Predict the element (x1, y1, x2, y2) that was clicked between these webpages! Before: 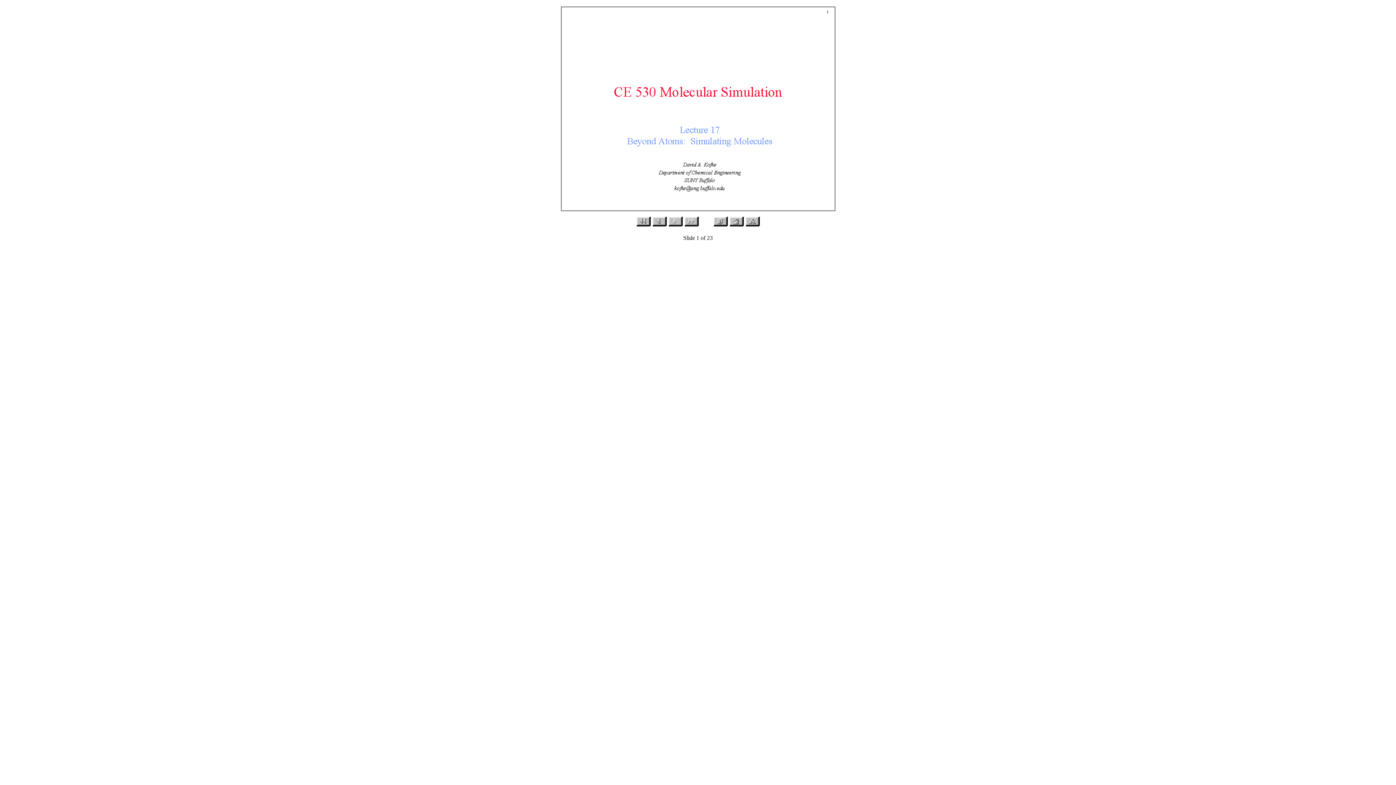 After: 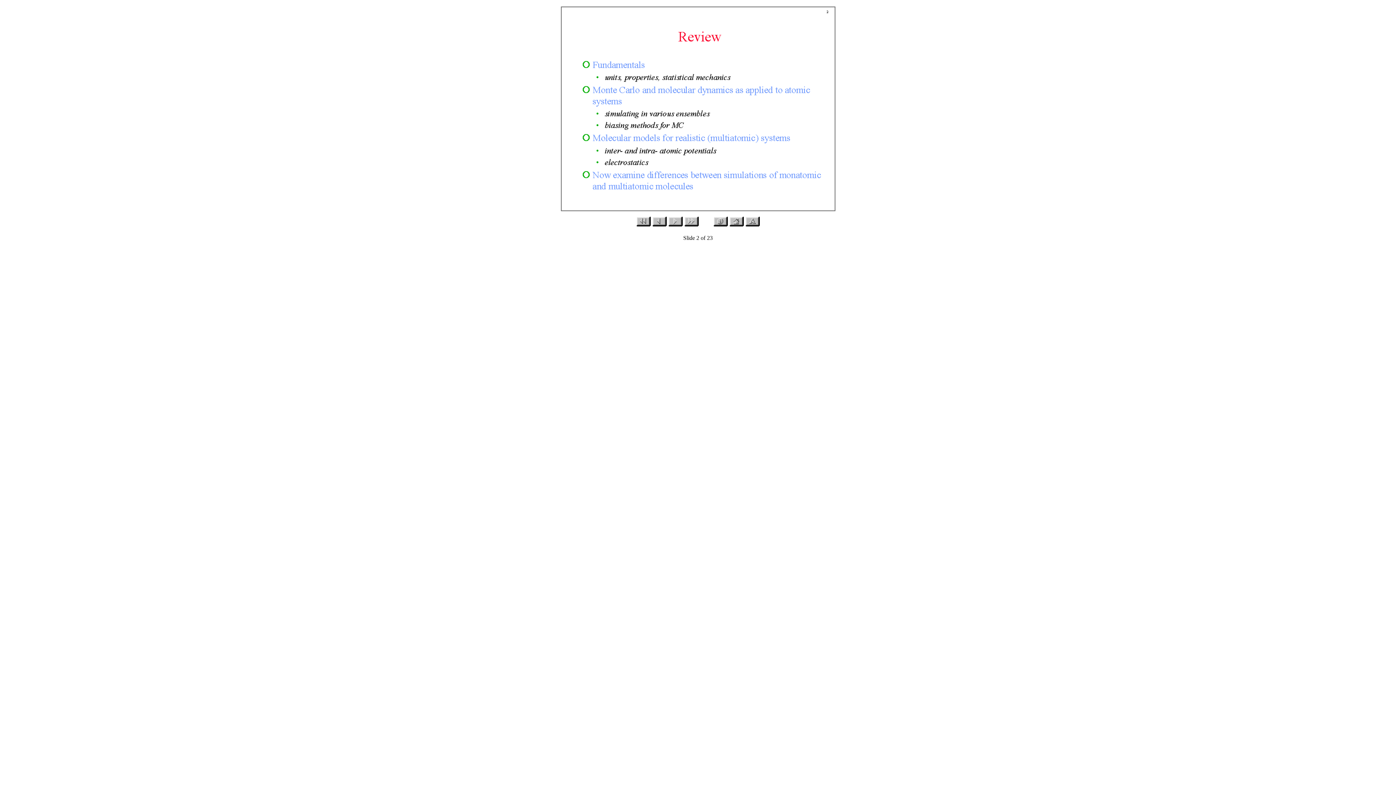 Action: bbox: (668, 221, 682, 227)